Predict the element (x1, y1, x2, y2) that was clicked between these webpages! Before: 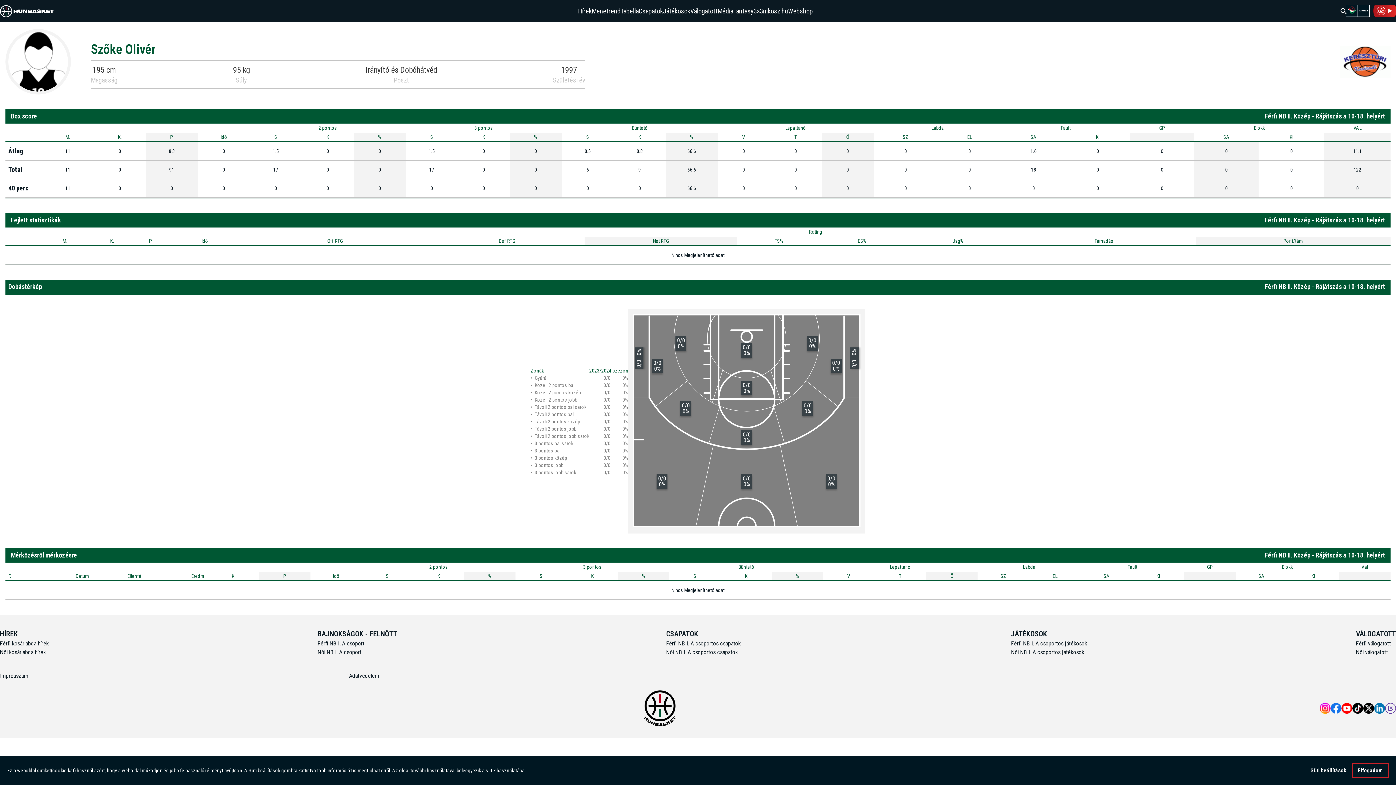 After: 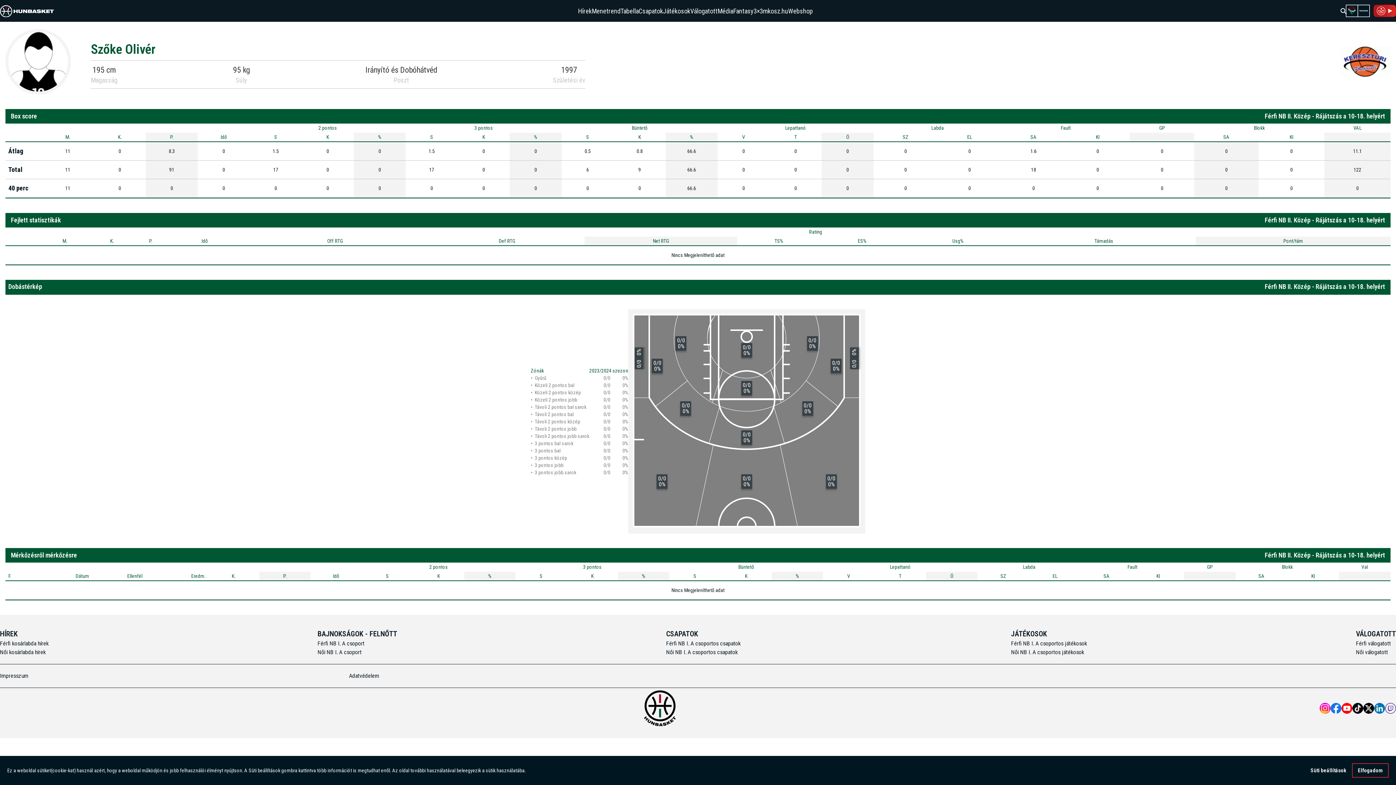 Action: bbox: (1363, 703, 1374, 714) label: Open MKOSZ X profile